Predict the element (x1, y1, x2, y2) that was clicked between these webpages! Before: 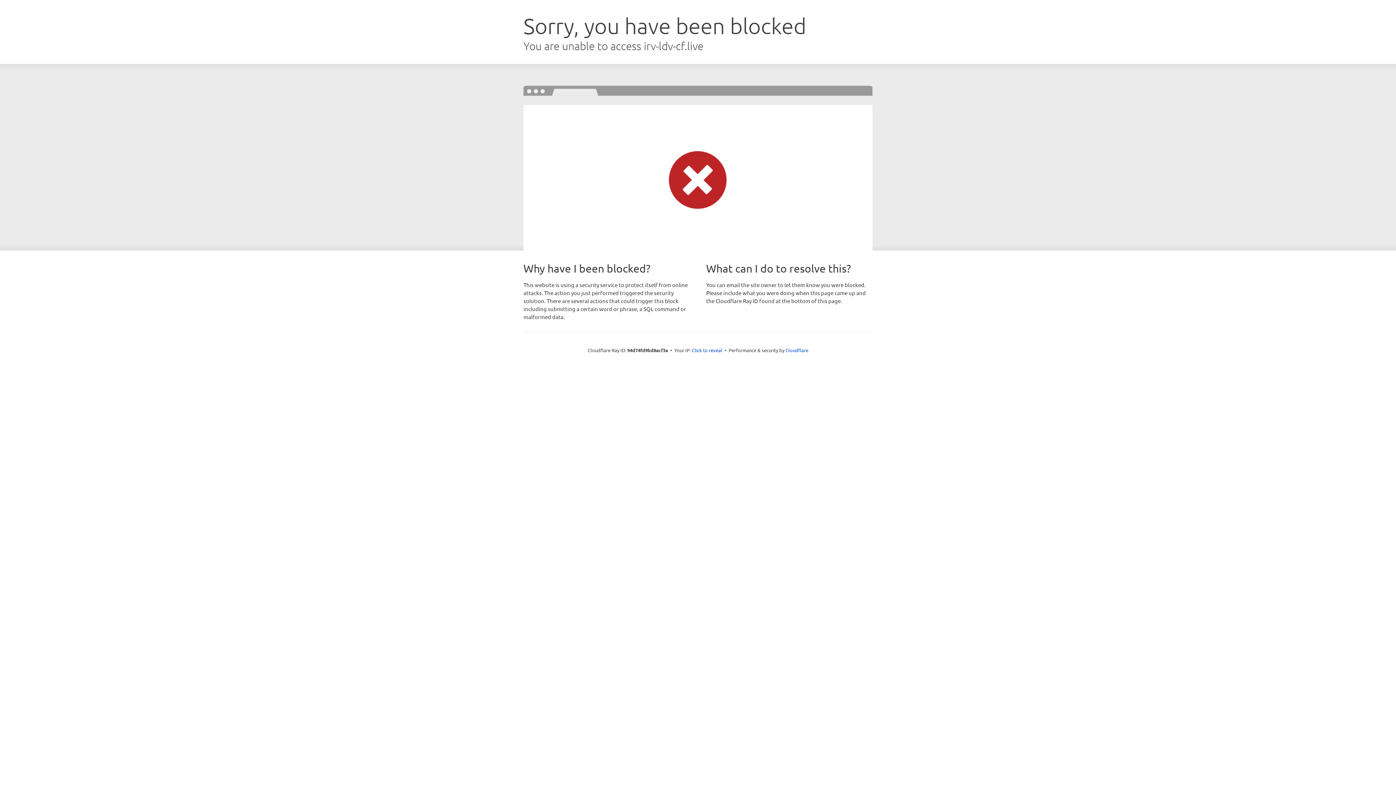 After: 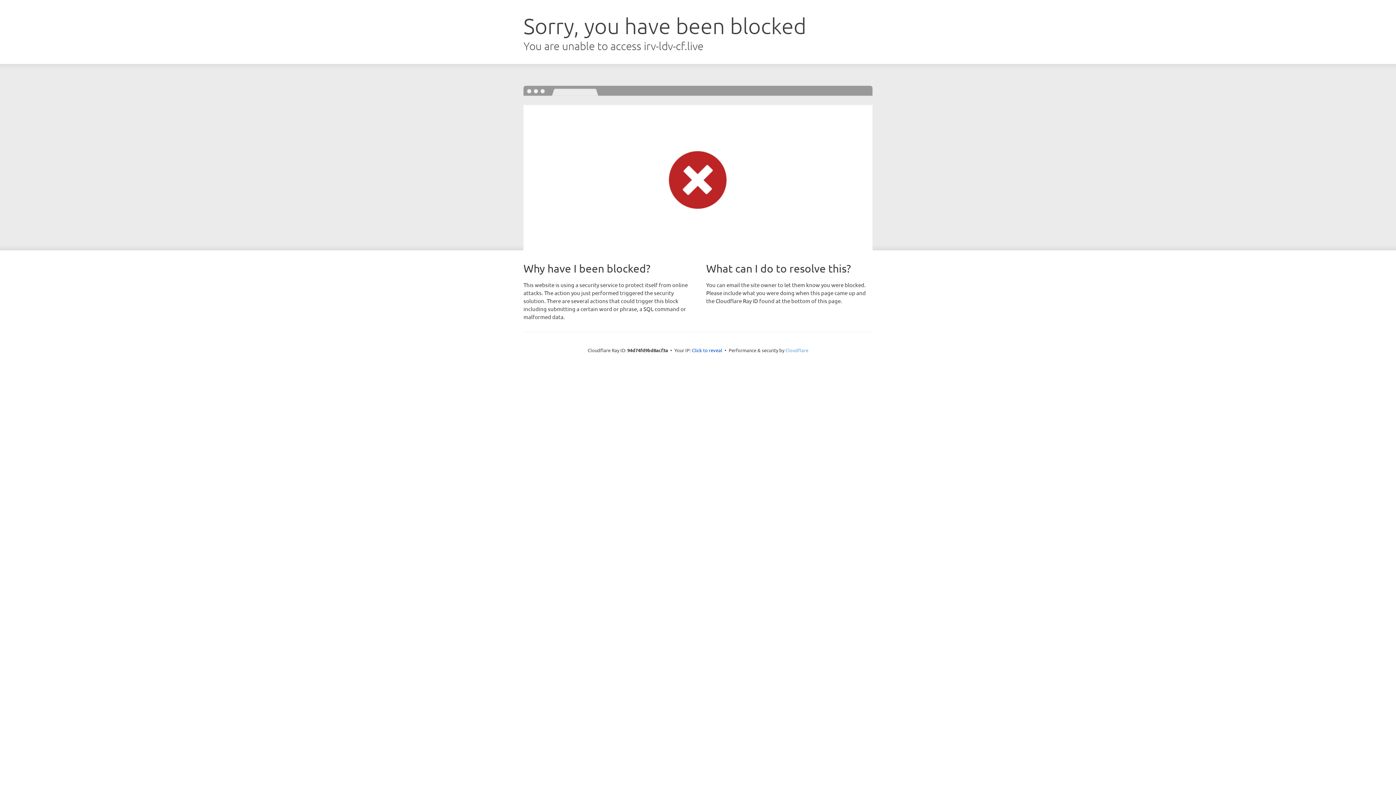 Action: bbox: (785, 347, 808, 353) label: Cloudflare